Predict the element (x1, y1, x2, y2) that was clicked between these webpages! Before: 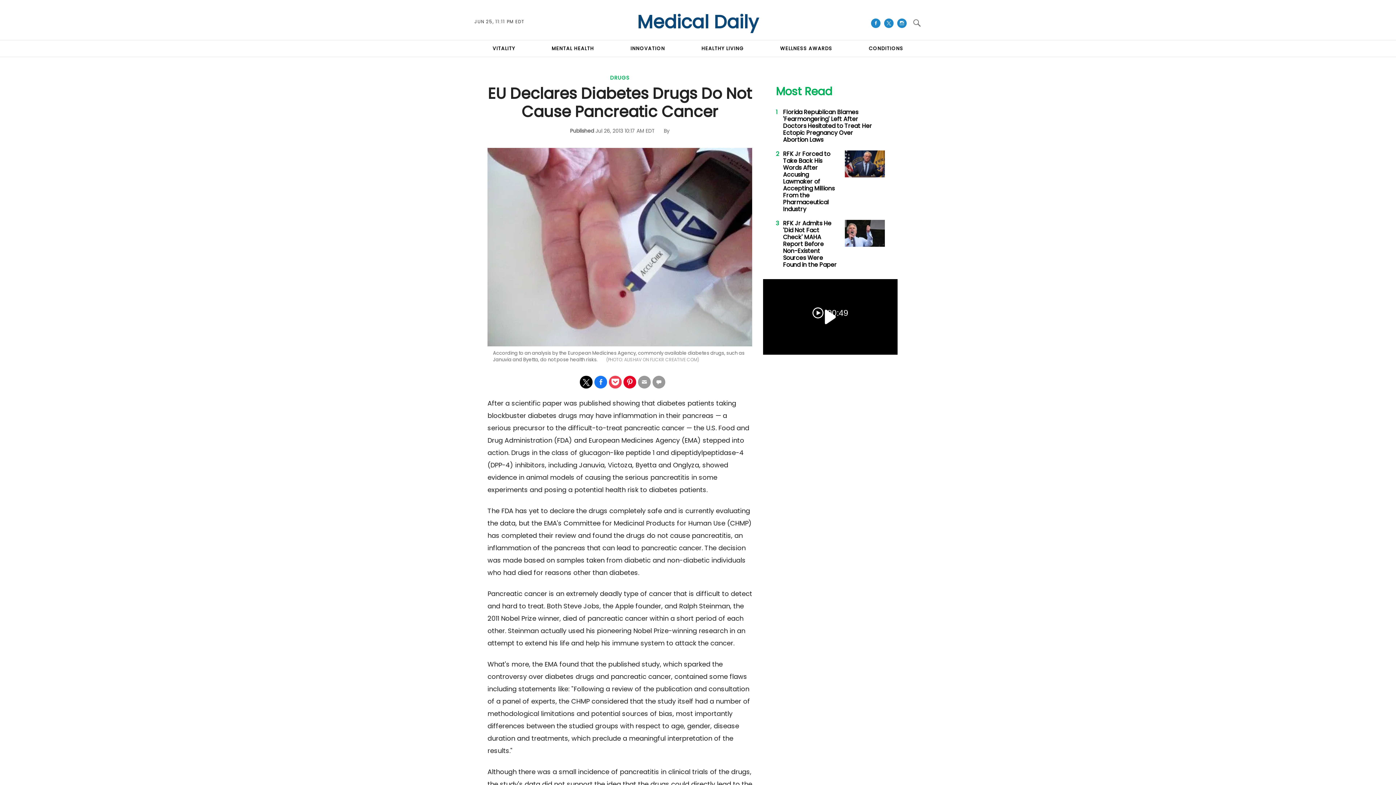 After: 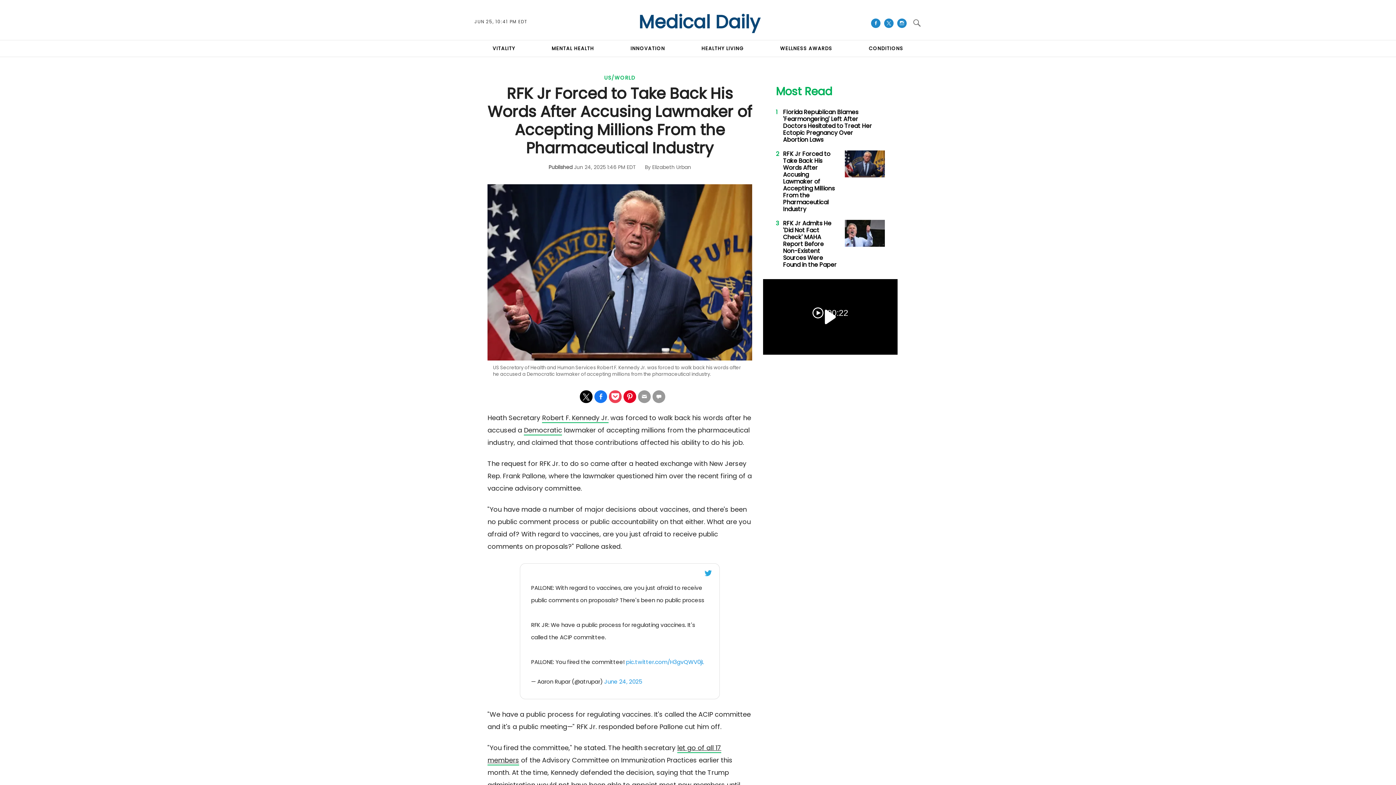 Action: label: RFK Jr Forced to Take Back His Words After Accusing Lawmaker of Accepting Millions From the Pharmaceutical Industry bbox: (783, 149, 834, 213)